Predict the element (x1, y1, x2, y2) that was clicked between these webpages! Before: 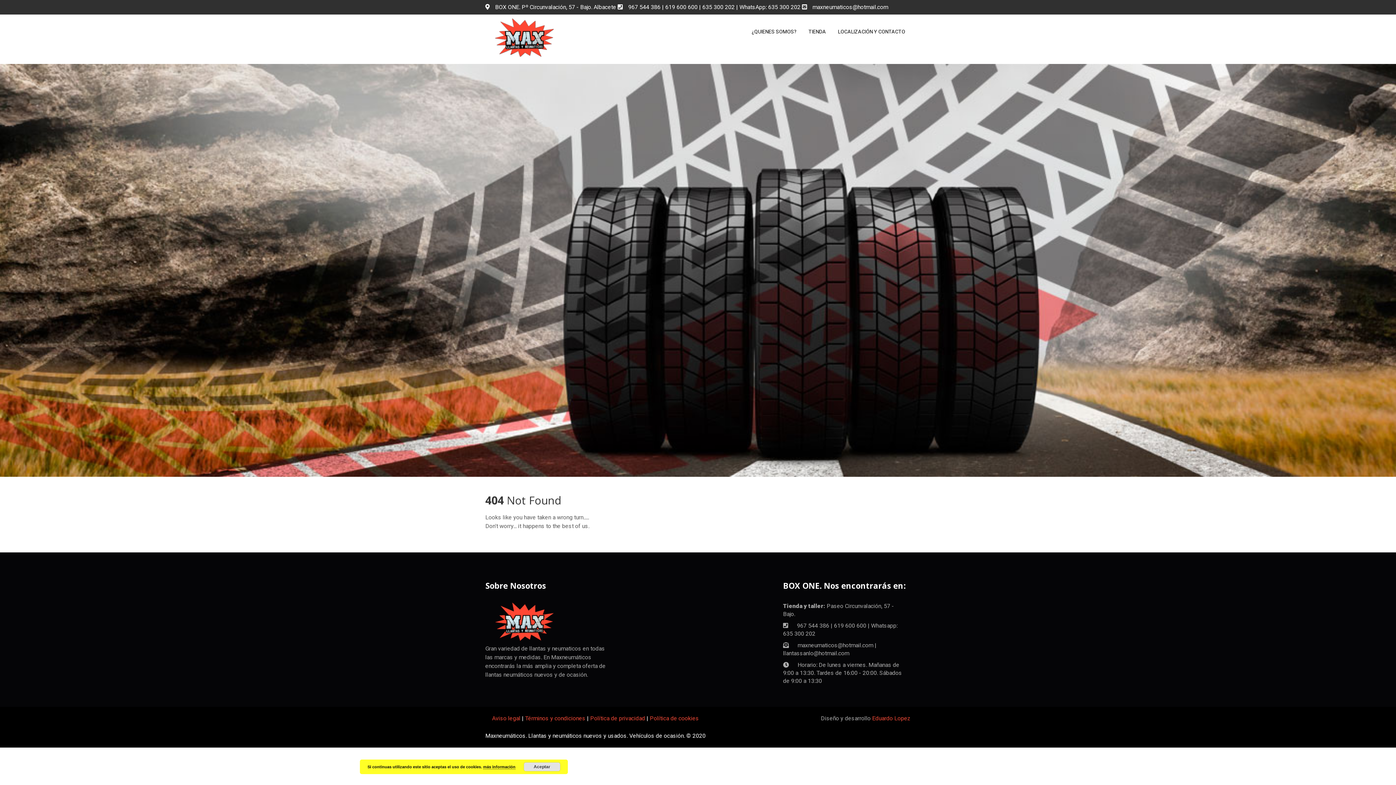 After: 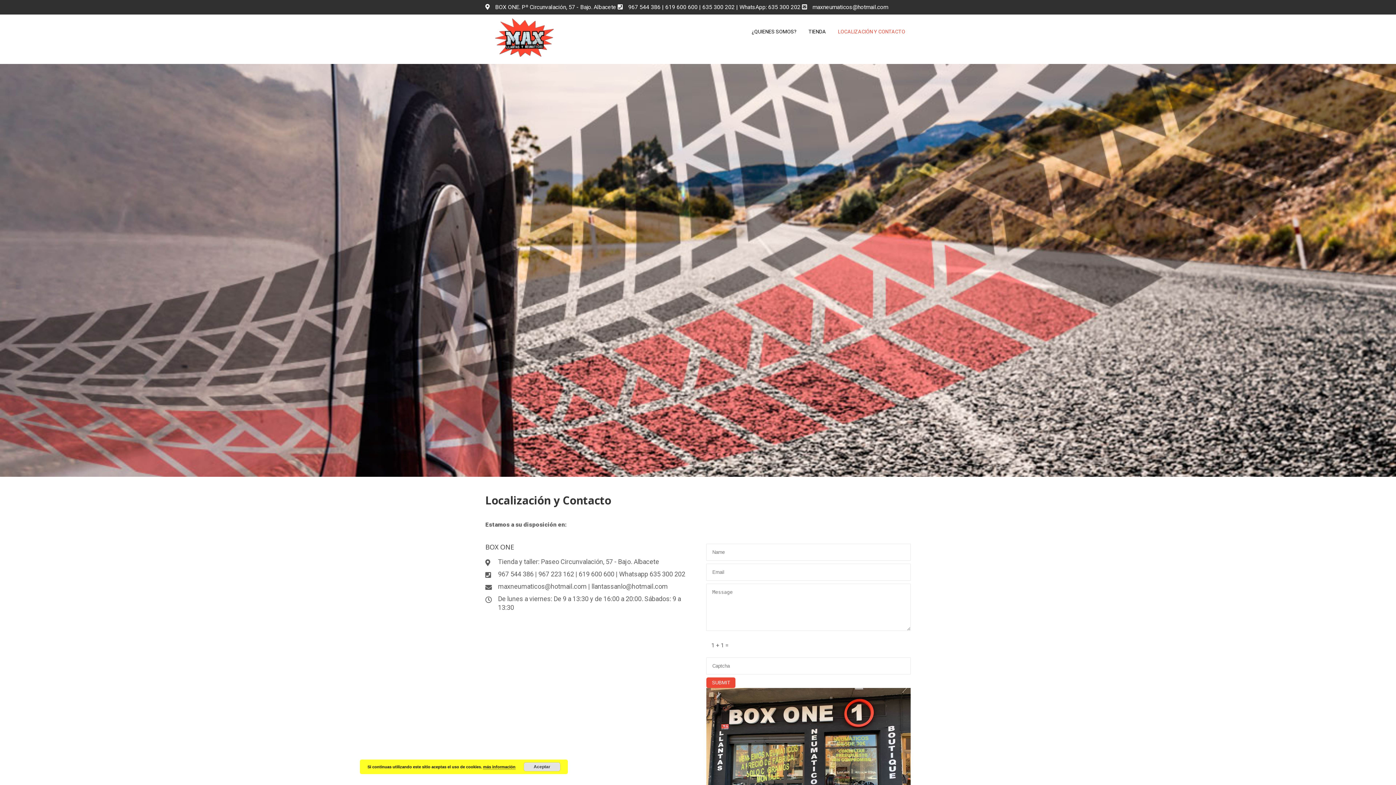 Action: bbox: (832, 14, 910, 48) label: LOCALIZACIÓN Y CONTACTO